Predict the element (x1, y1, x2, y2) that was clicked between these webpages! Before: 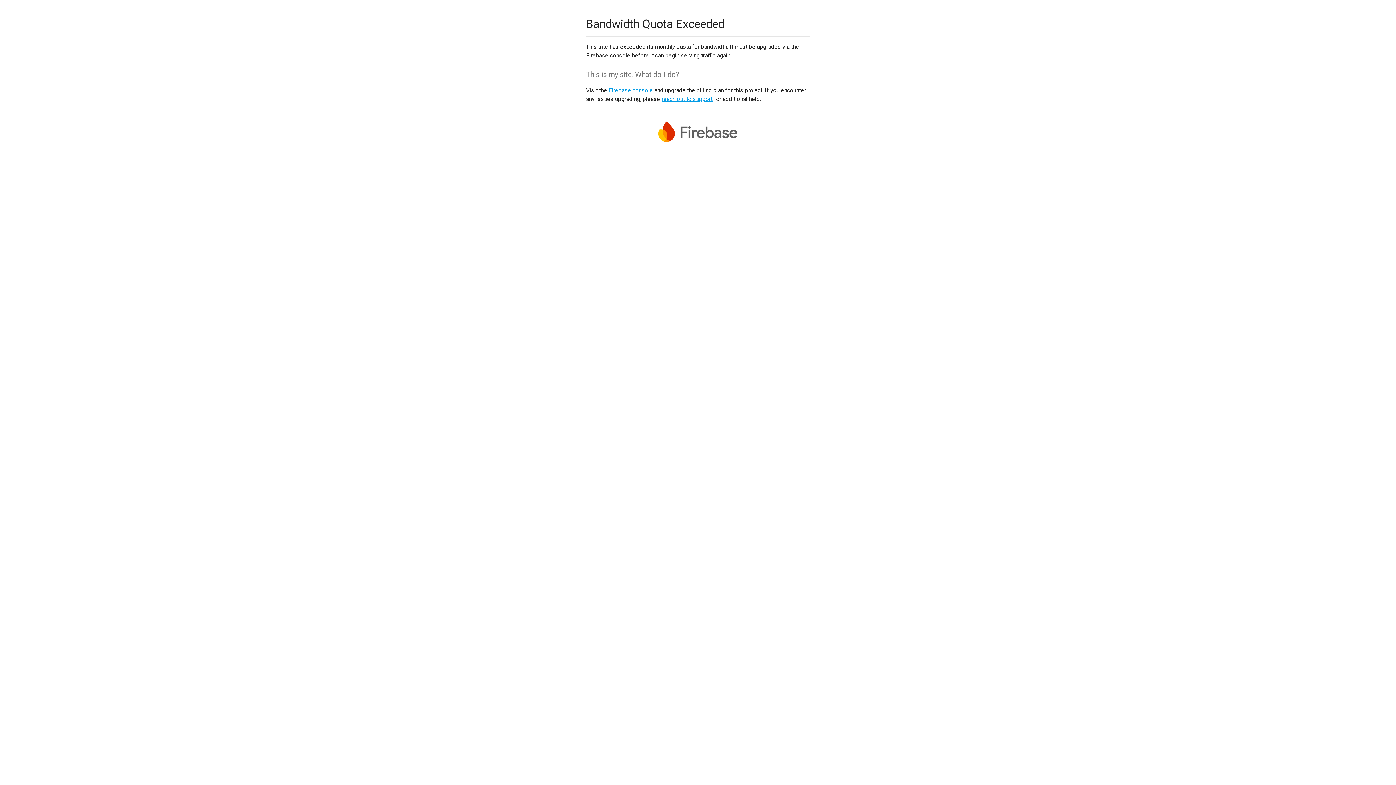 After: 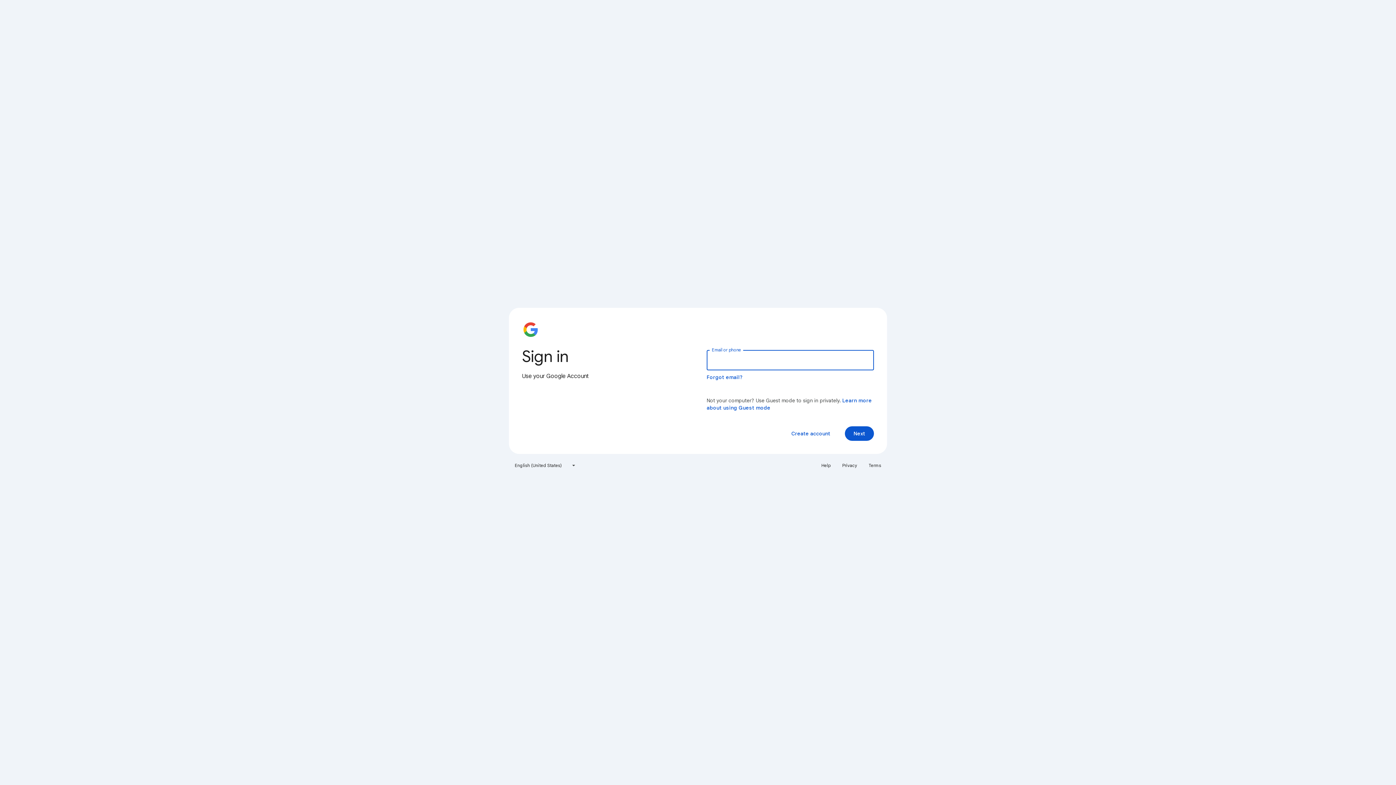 Action: label: Firebase console bbox: (608, 86, 653, 93)